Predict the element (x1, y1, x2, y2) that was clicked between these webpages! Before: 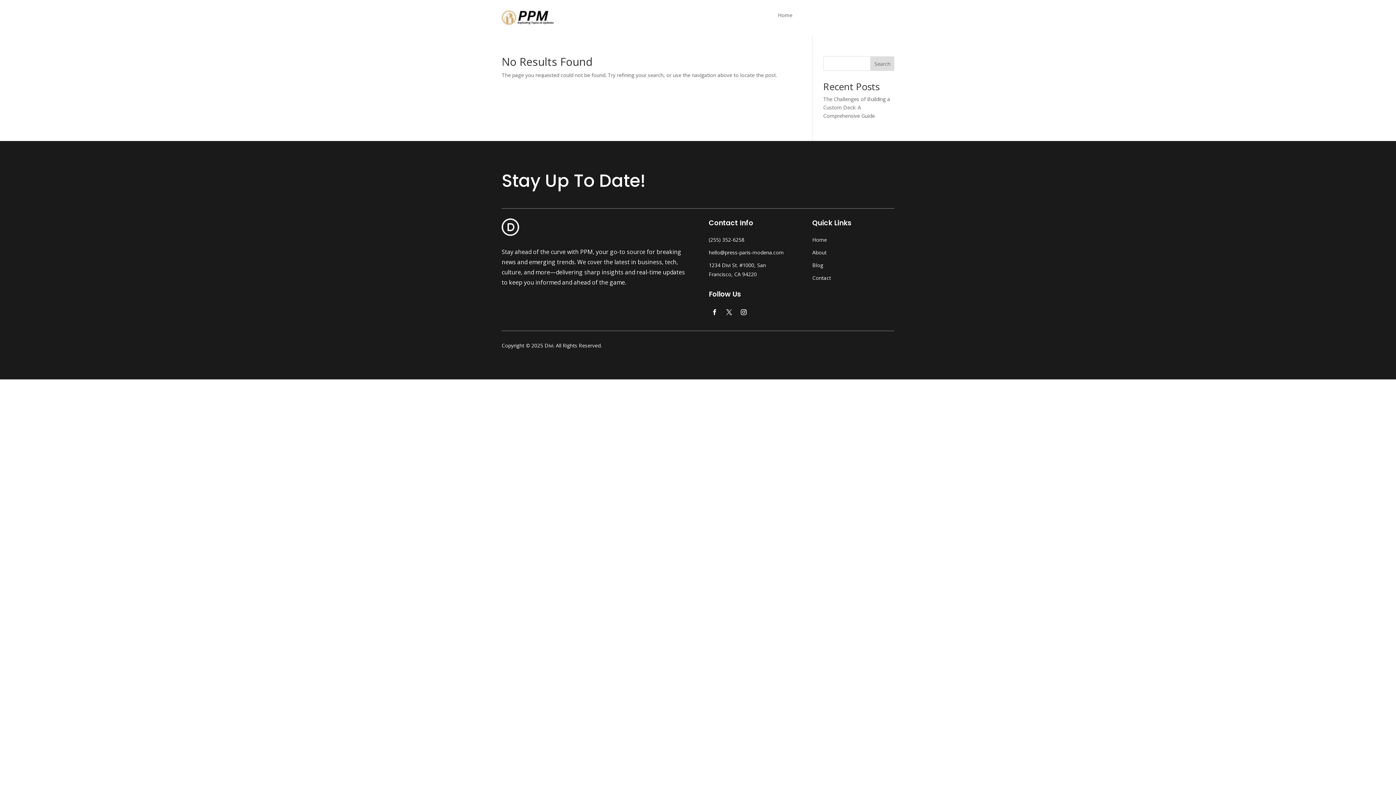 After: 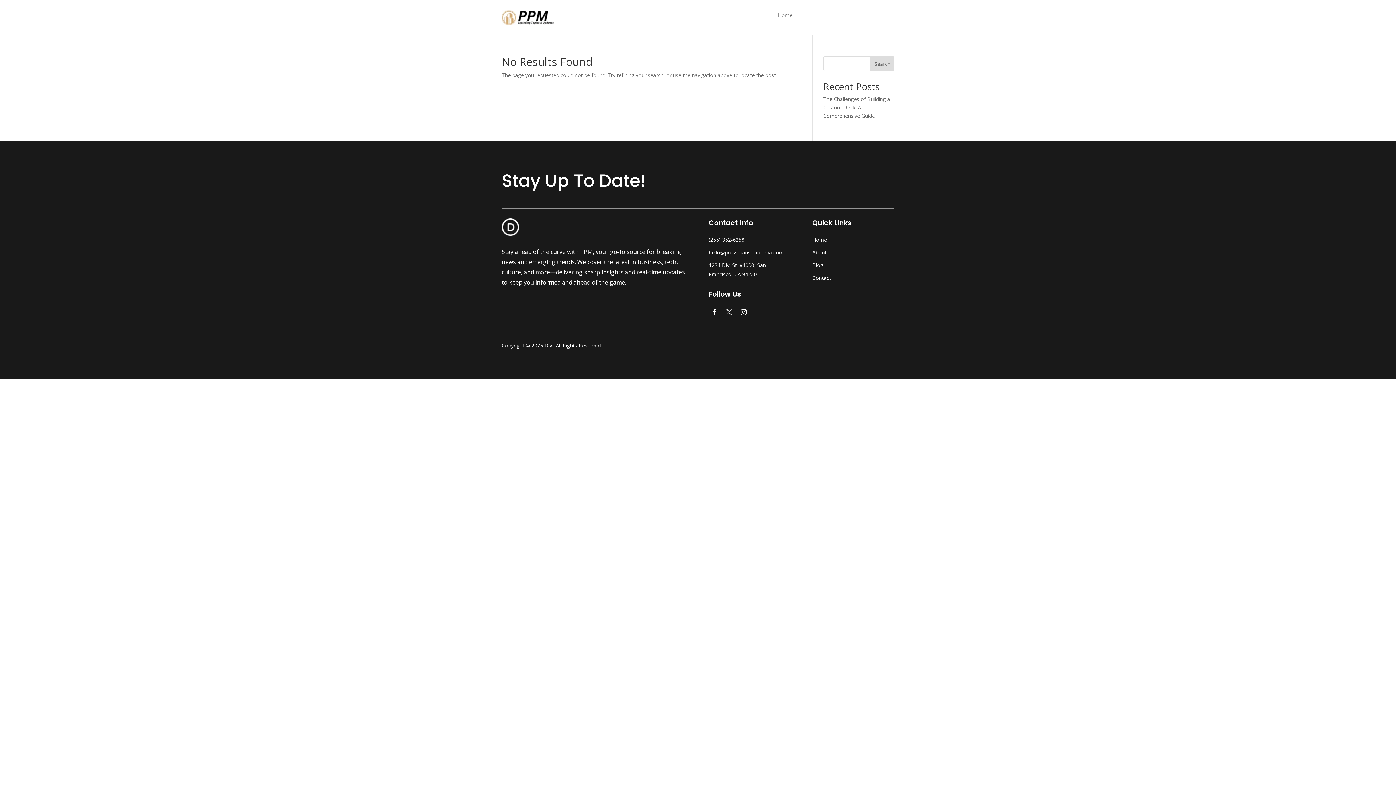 Action: bbox: (723, 306, 735, 318)